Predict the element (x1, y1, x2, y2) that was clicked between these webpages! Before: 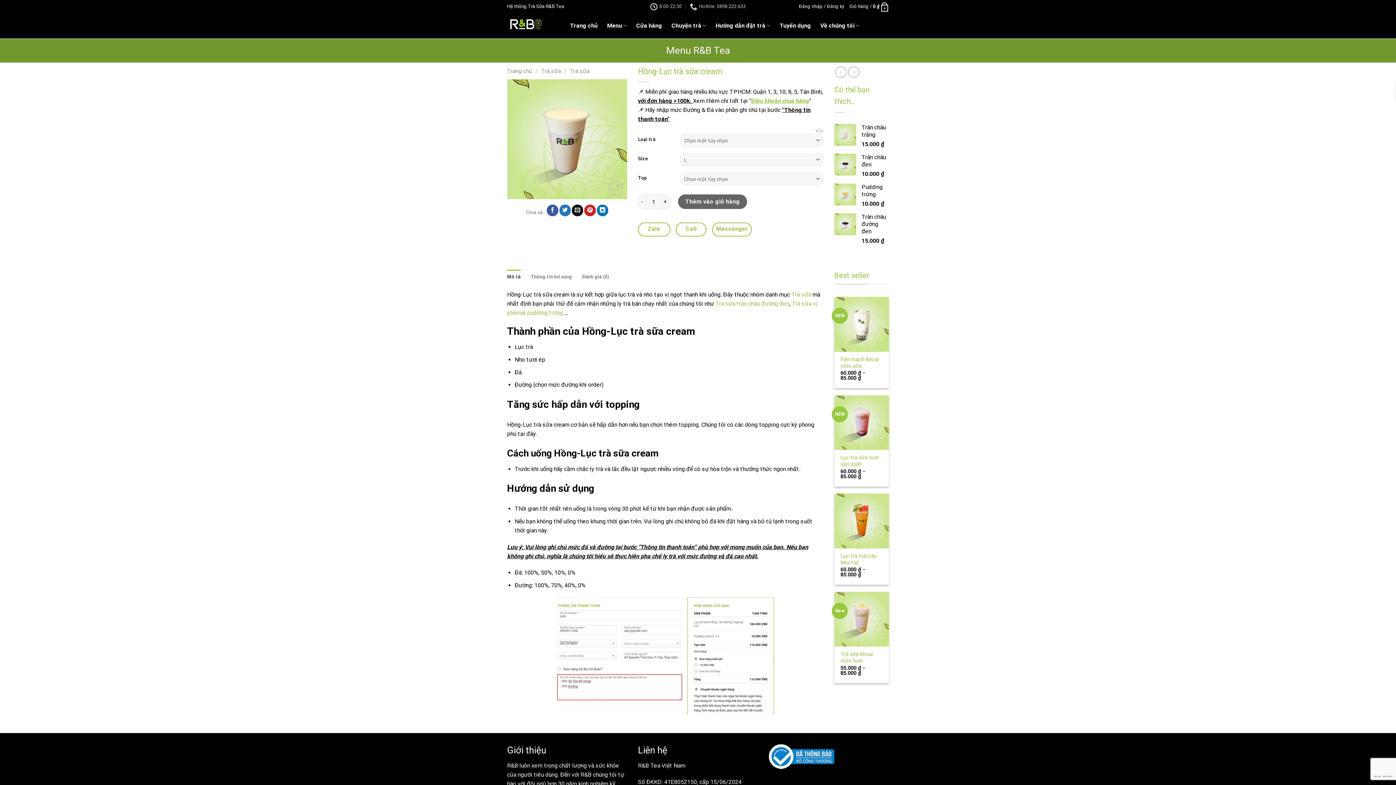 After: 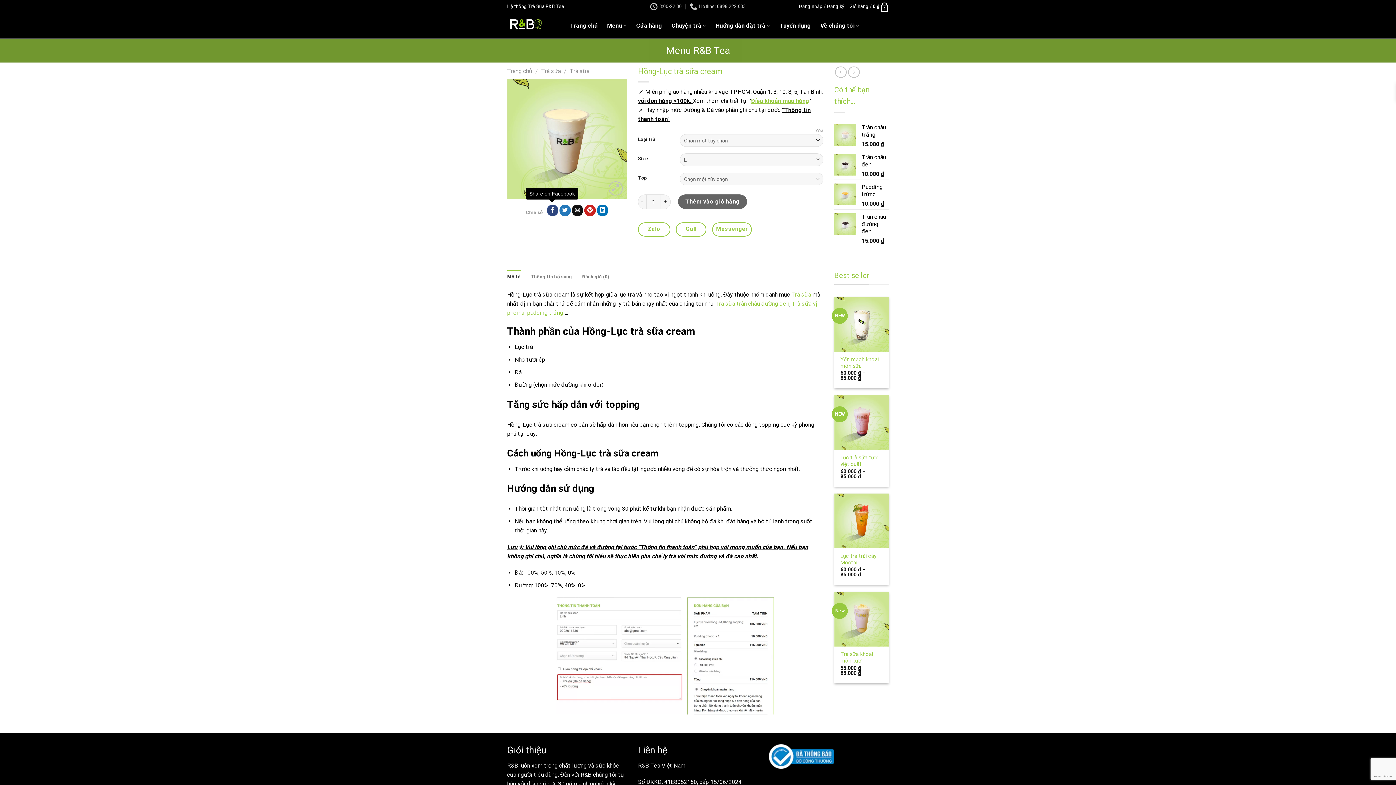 Action: label: Share on Facebook bbox: (546, 204, 558, 216)